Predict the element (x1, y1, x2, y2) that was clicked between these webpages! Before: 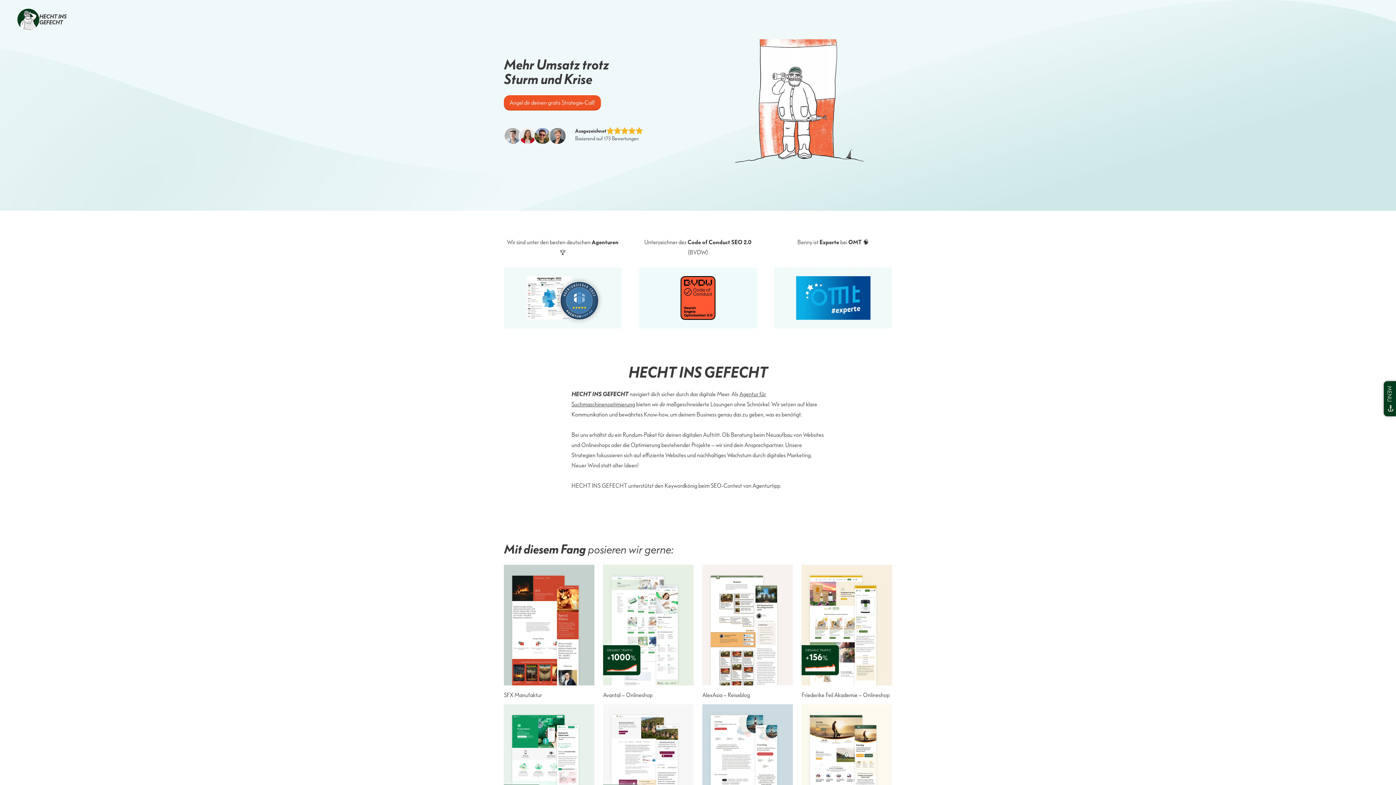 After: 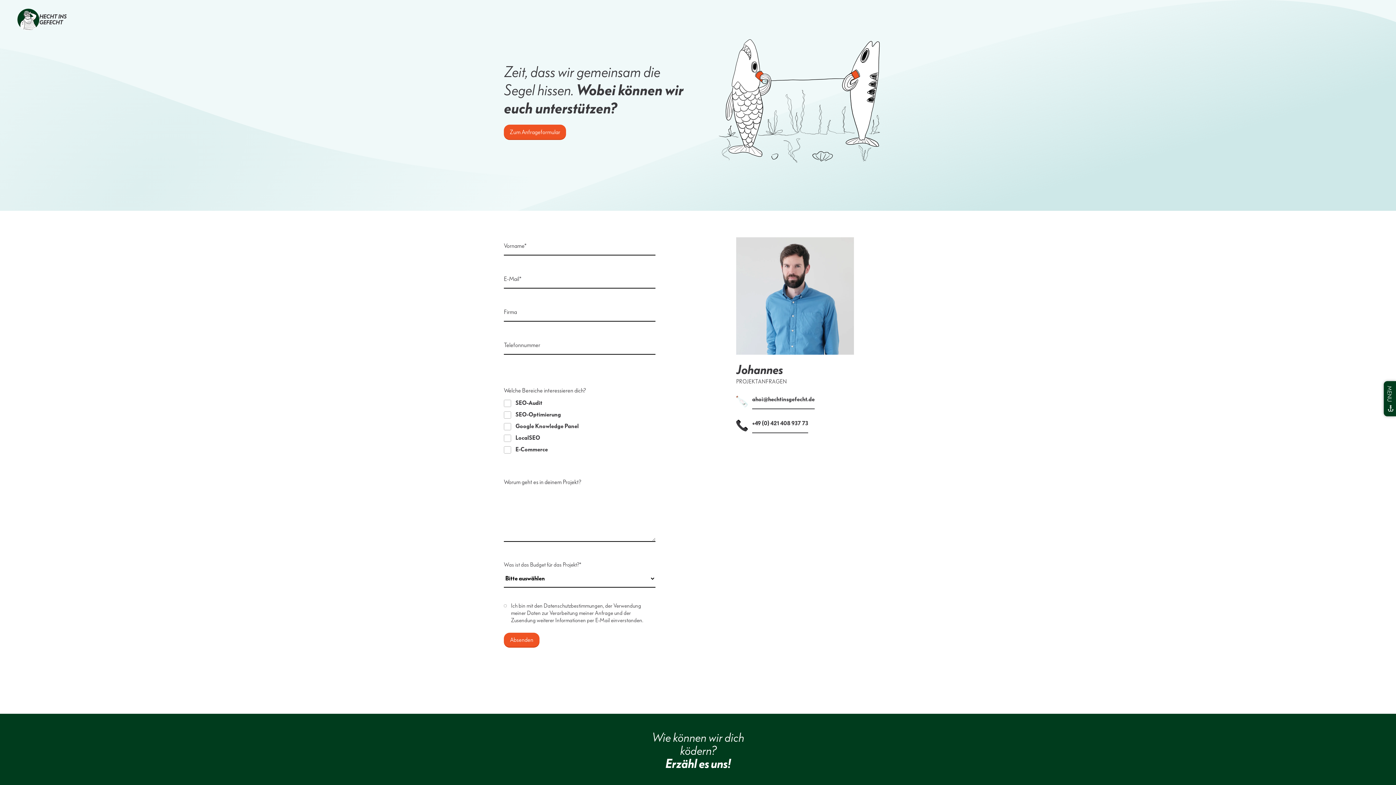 Action: bbox: (504, 95, 601, 109) label: Angel dir deinen gratis Strategie-Call!